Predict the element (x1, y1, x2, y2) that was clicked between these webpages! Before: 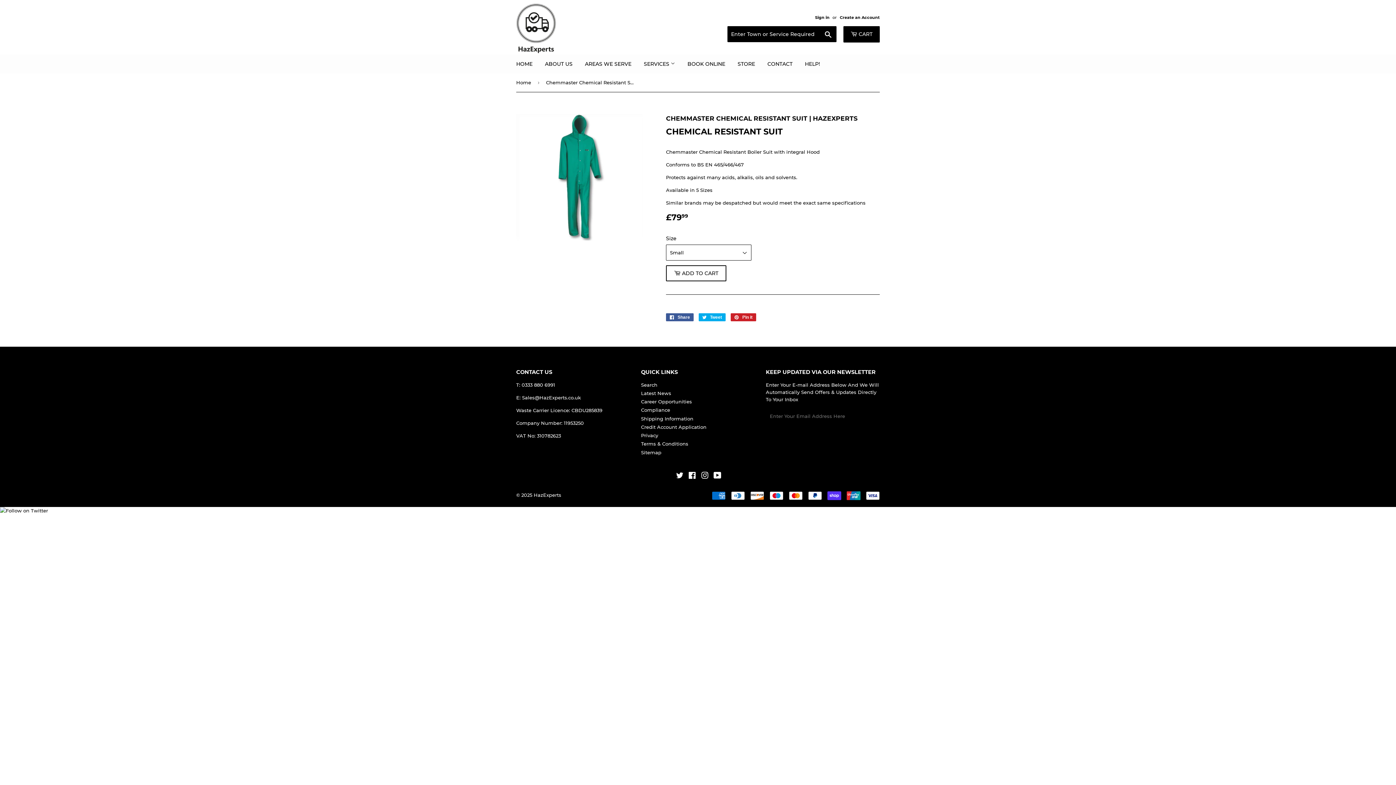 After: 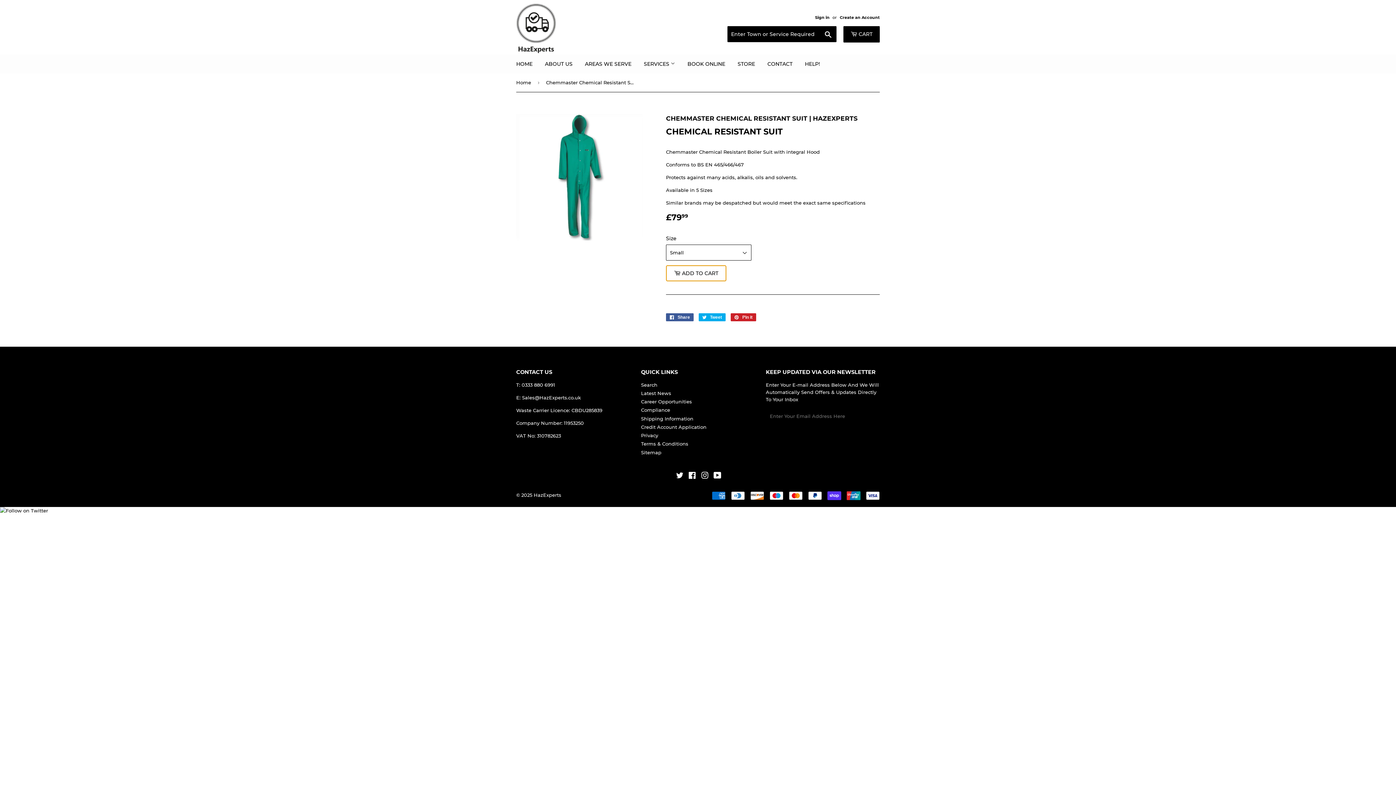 Action: bbox: (666, 265, 726, 281) label:  ADD TO CART